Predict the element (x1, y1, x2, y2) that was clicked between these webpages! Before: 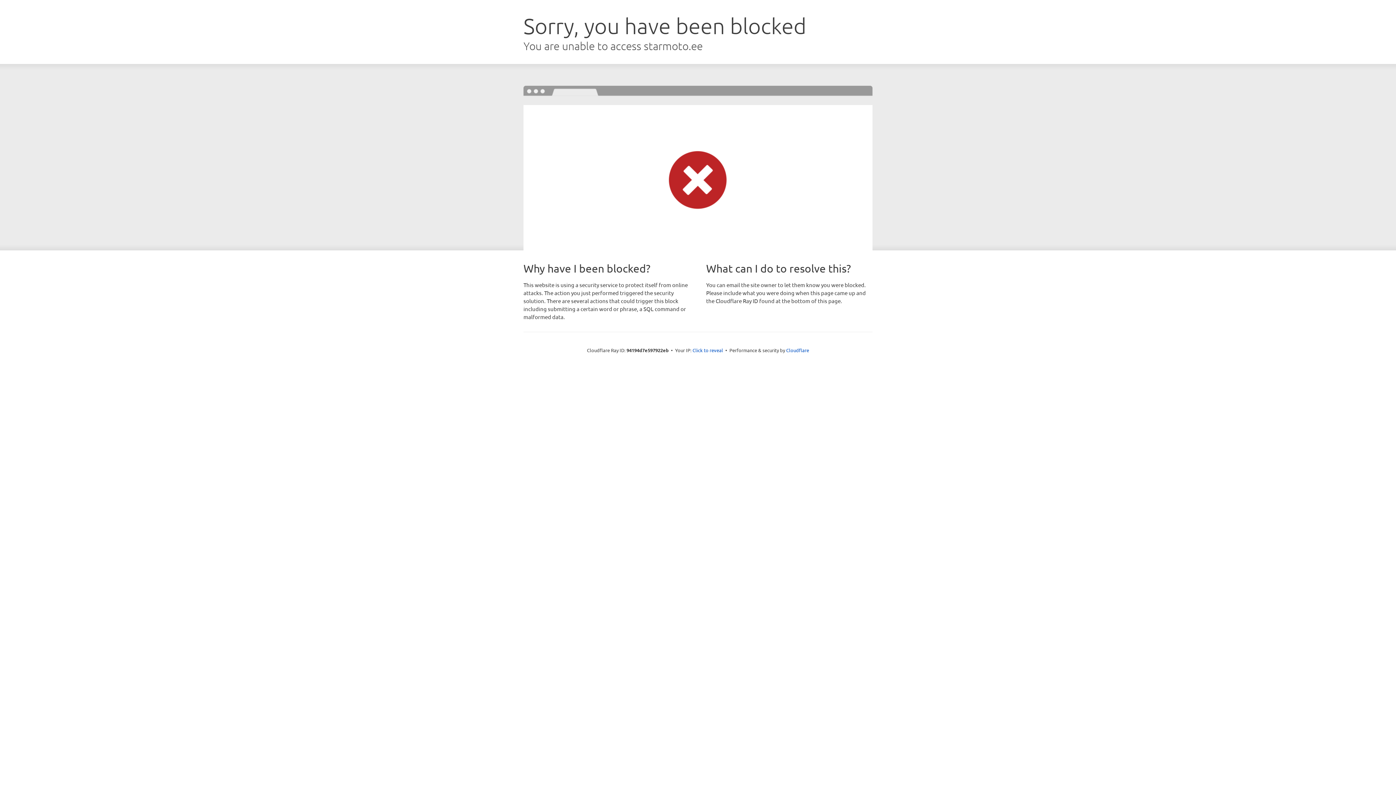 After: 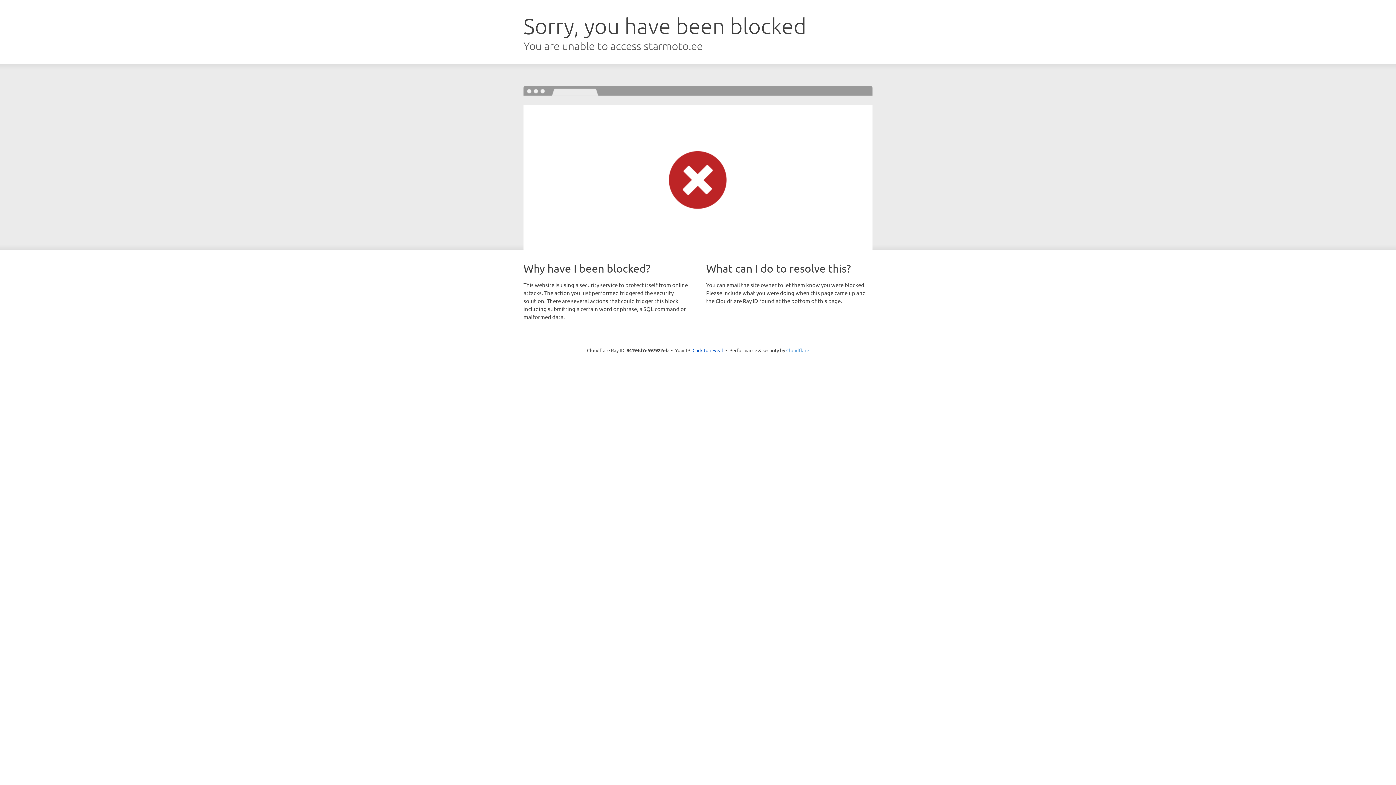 Action: label: Cloudflare bbox: (786, 347, 809, 353)